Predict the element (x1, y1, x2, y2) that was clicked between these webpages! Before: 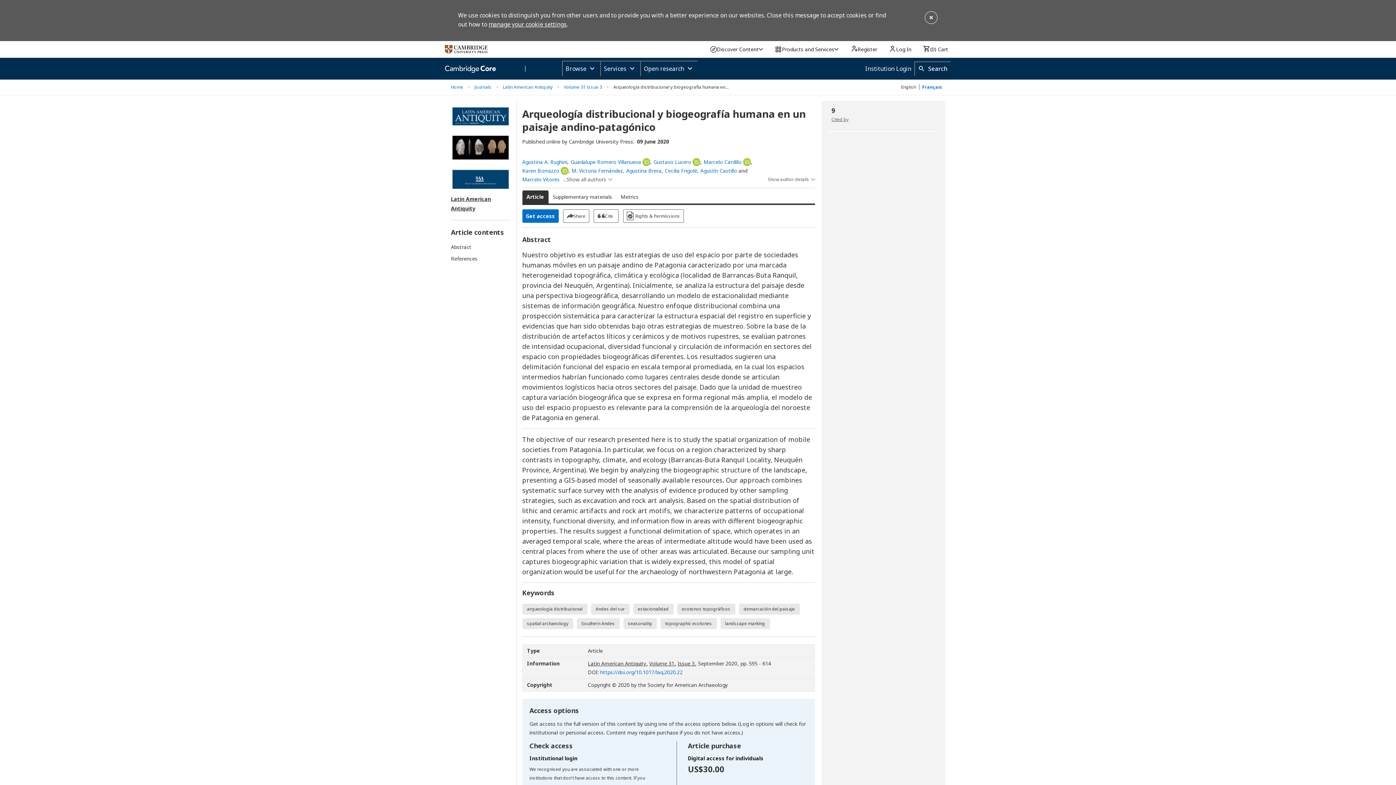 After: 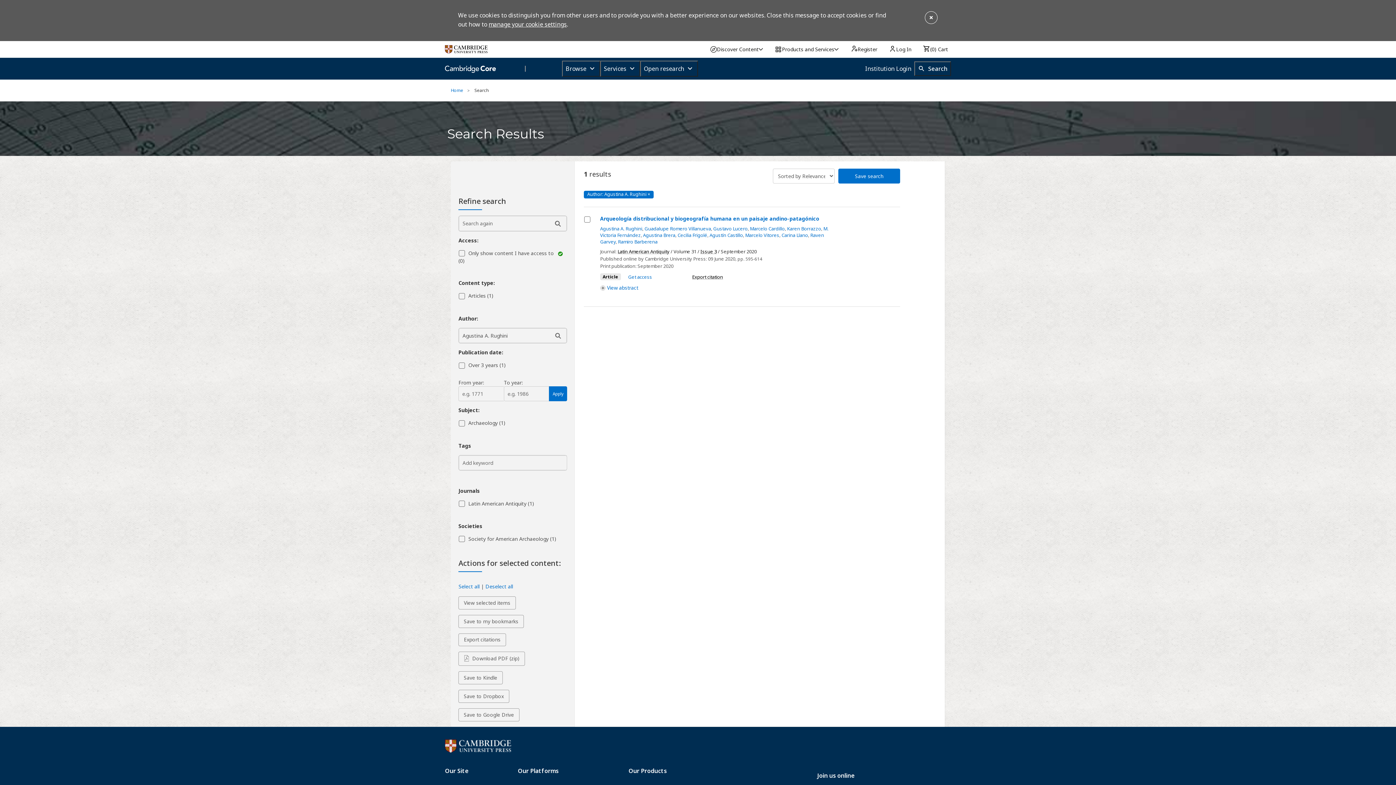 Action: bbox: (522, 157, 567, 166) label: Agustina A. Rughini